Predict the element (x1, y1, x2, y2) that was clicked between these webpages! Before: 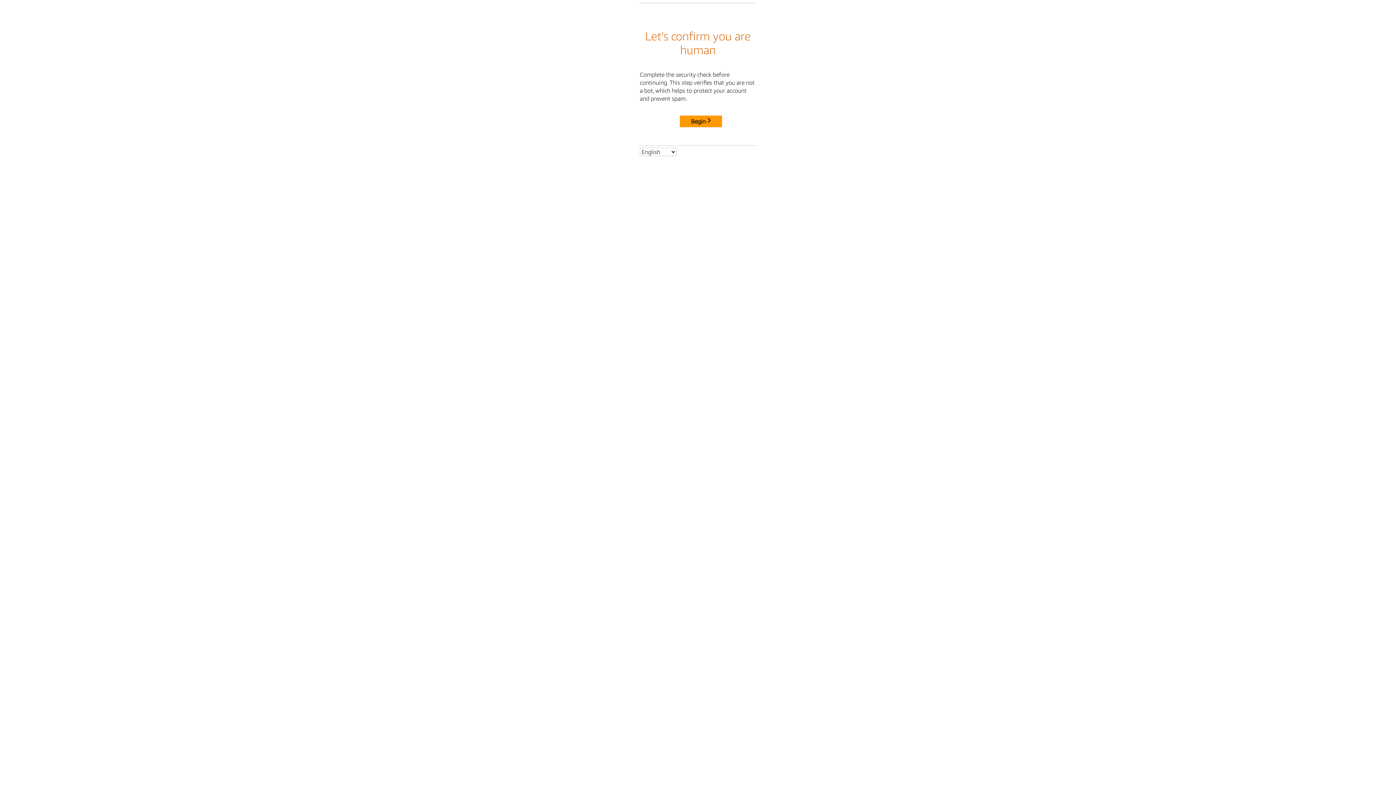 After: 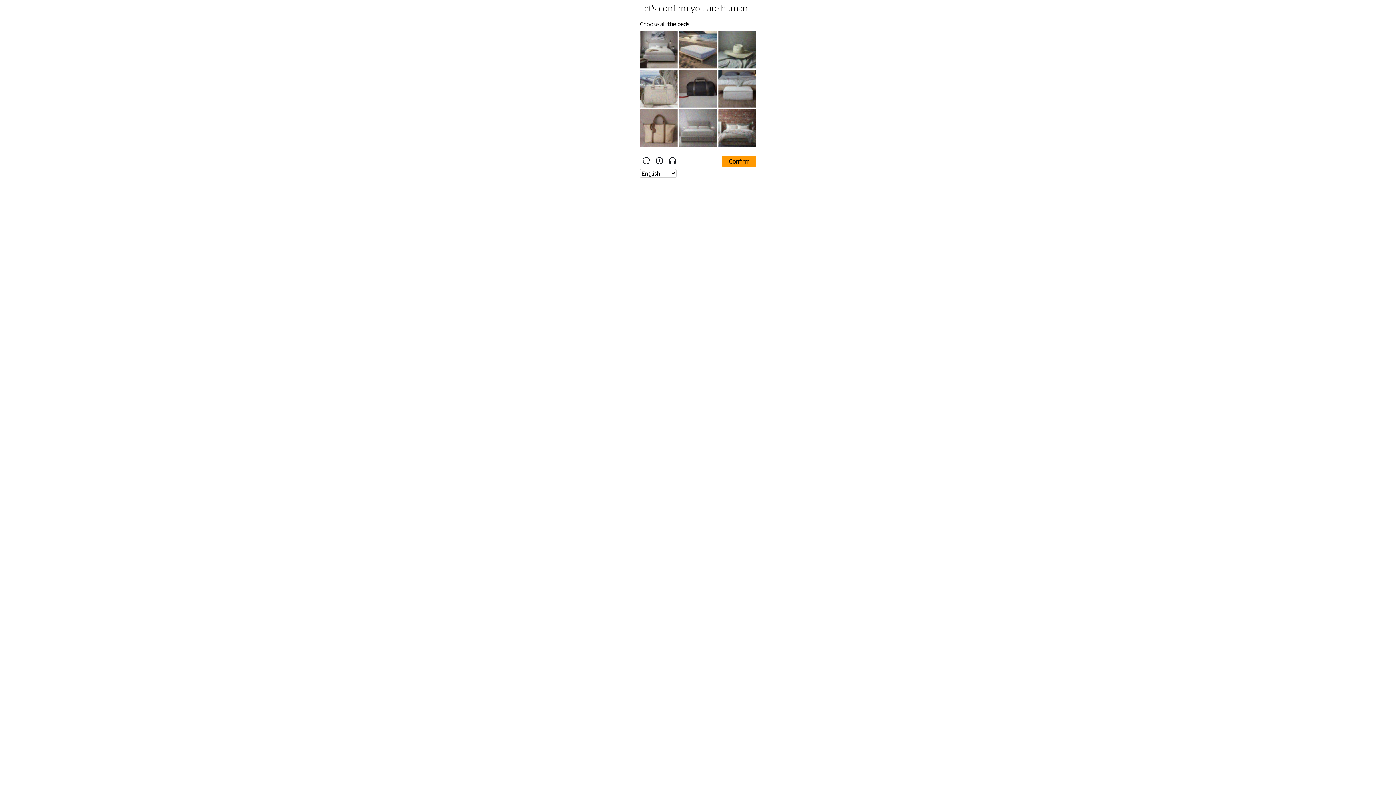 Action: label: Begin bbox: (680, 115, 722, 127)